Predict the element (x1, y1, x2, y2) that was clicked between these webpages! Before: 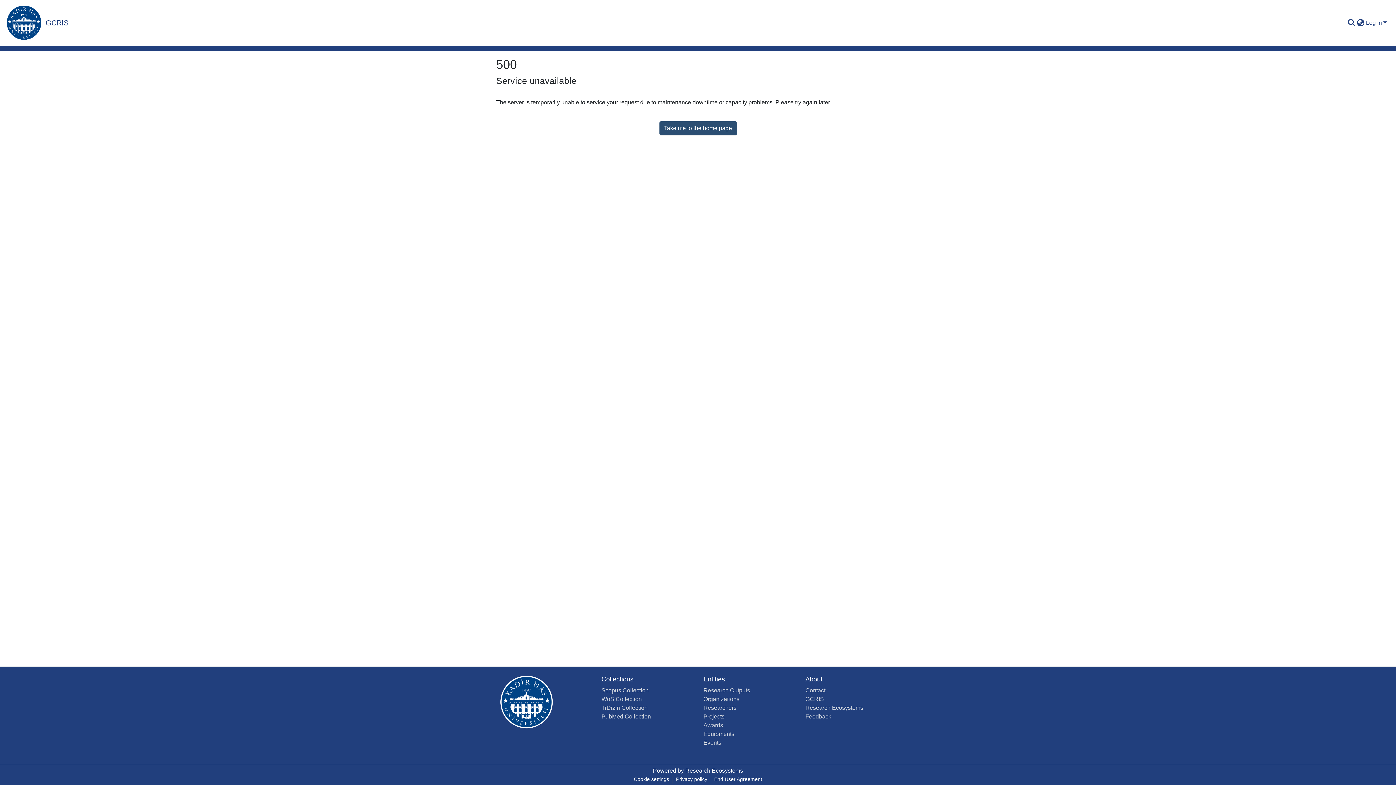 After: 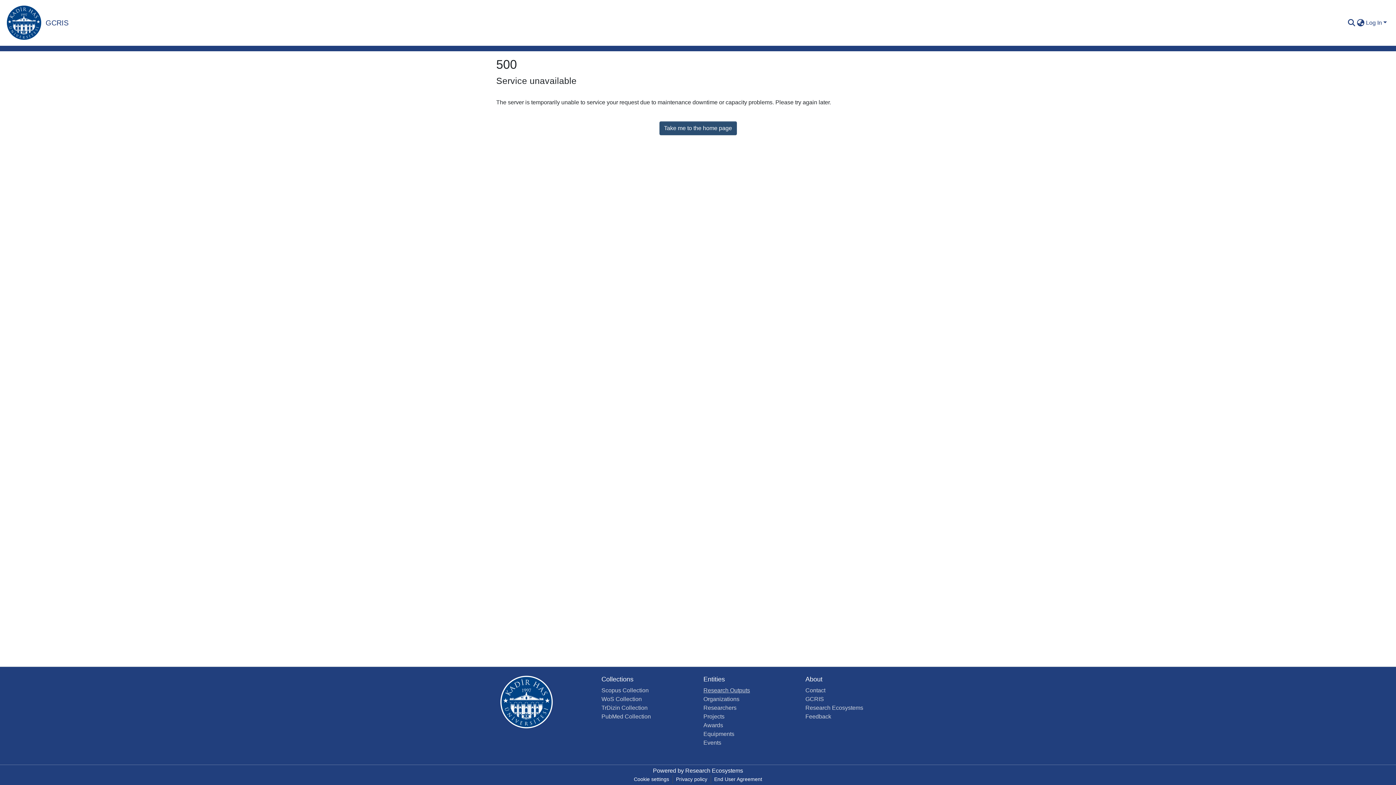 Action: bbox: (703, 687, 750, 693) label: Research Outputs